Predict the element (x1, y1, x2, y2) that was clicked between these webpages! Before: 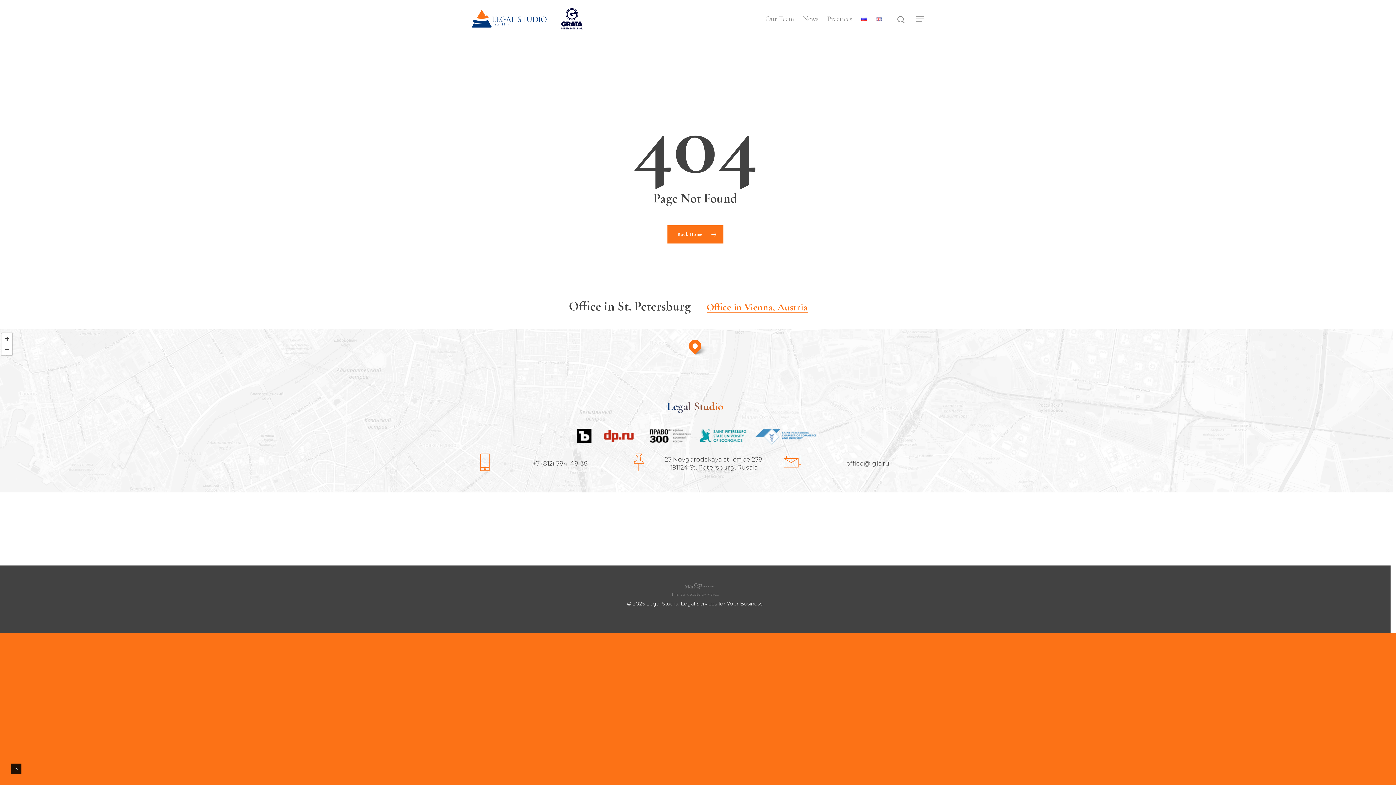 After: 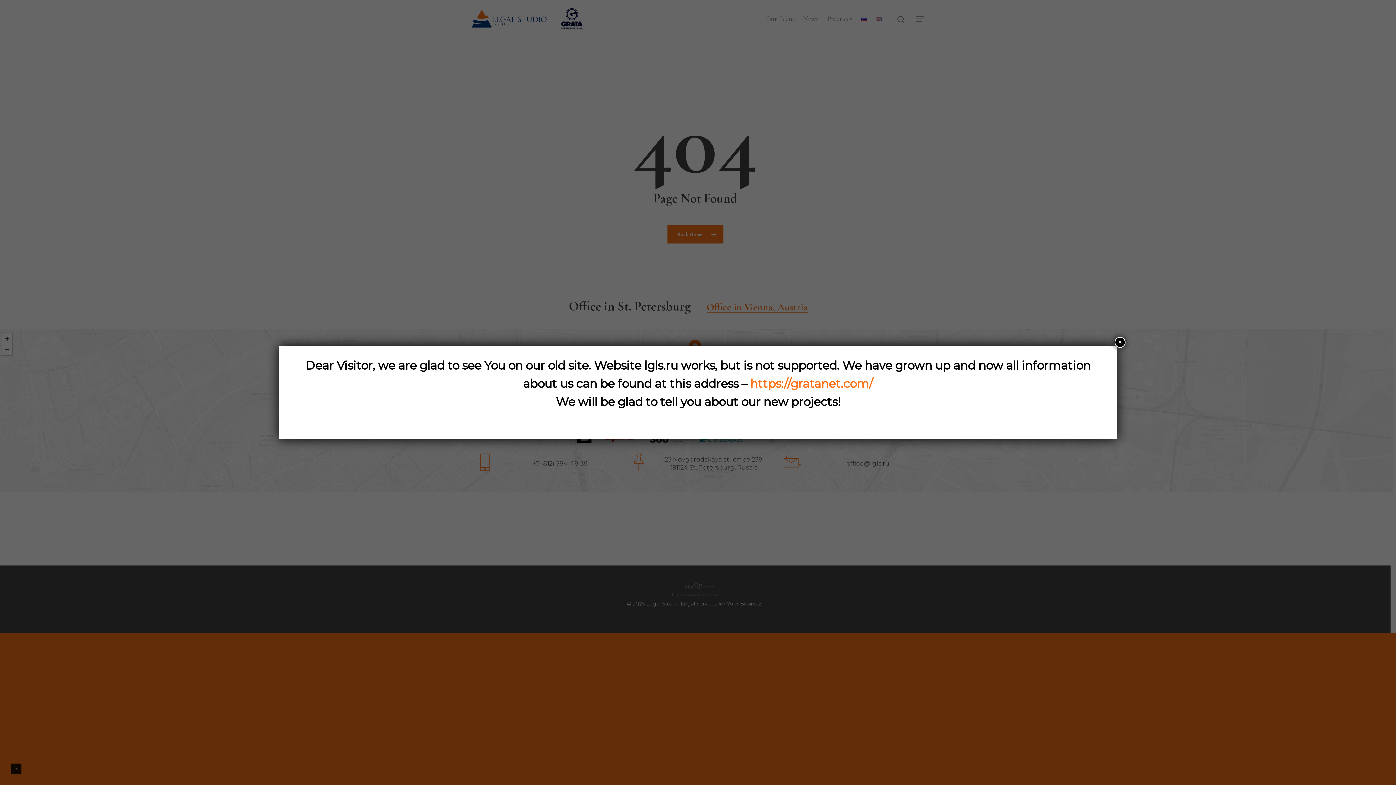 Action: bbox: (803, 13, 818, 24) label: News